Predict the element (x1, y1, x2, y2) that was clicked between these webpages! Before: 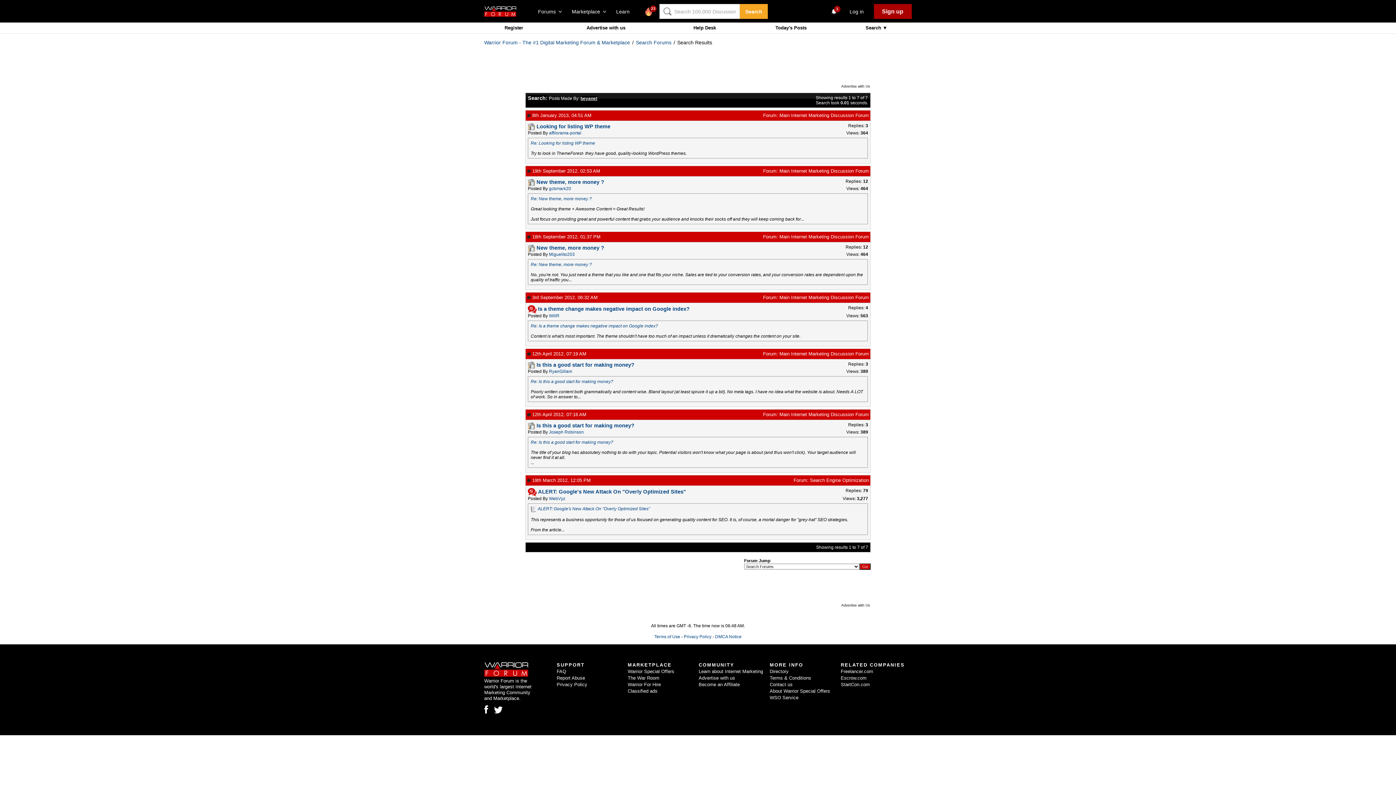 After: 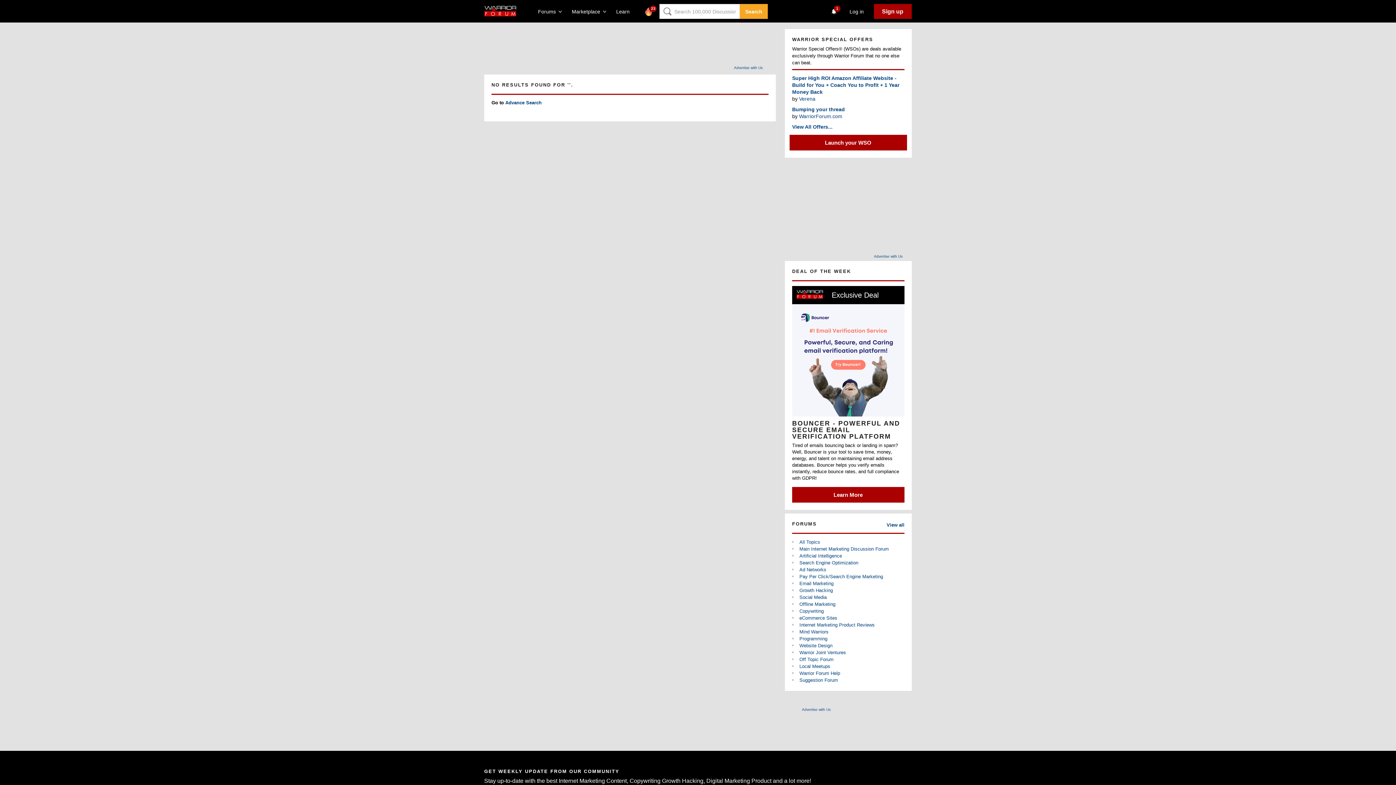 Action: label: Search bbox: (740, 4, 768, 18)